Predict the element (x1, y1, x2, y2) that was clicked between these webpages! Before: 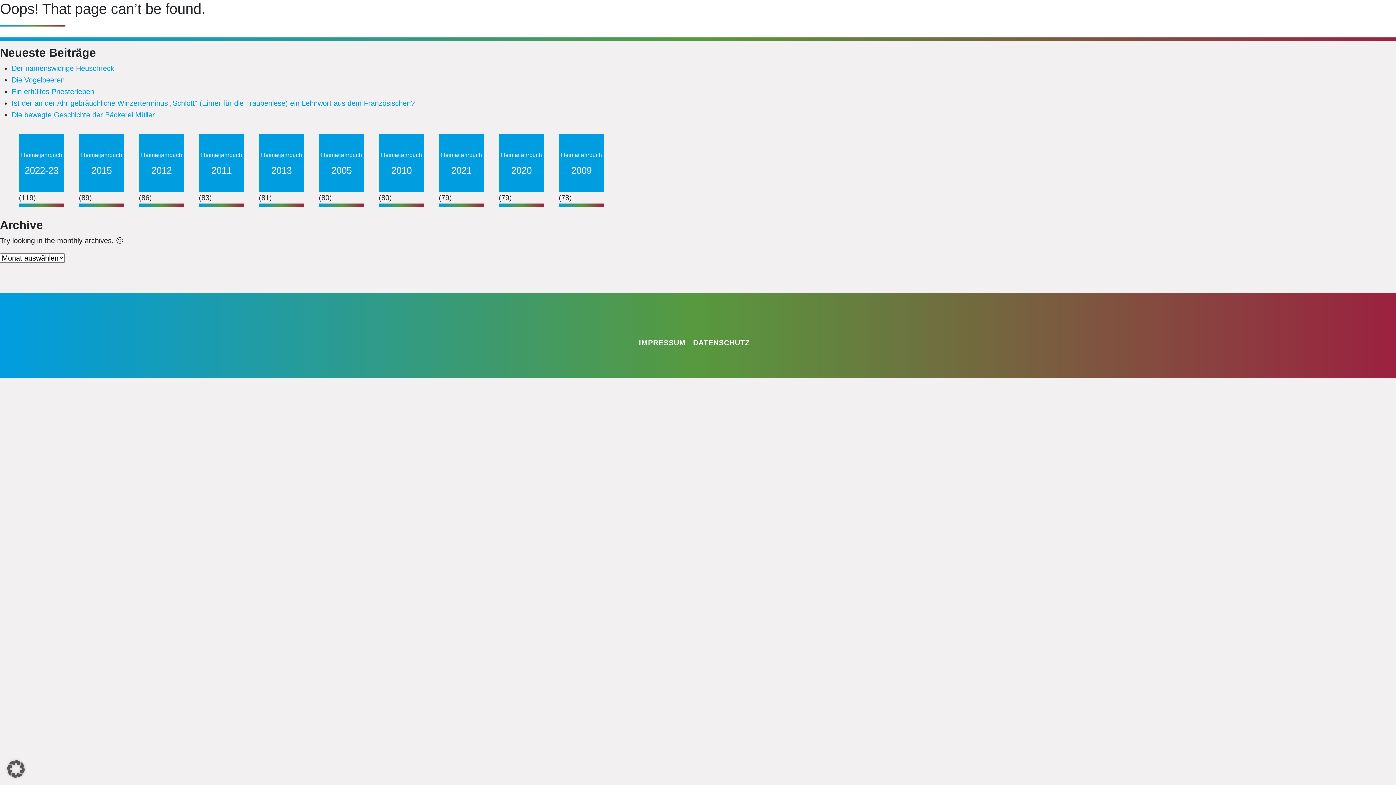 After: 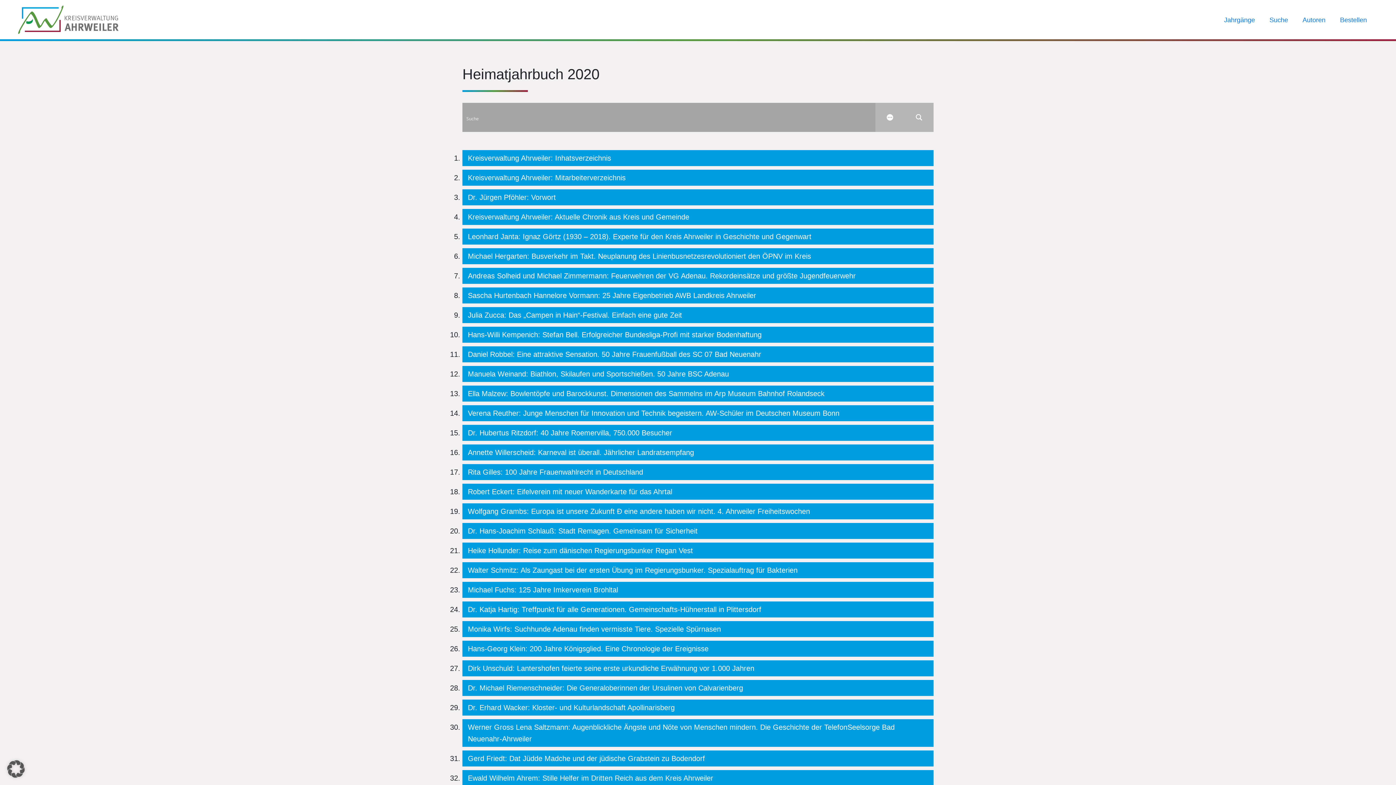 Action: label: 2020 bbox: (498, 133, 544, 192)